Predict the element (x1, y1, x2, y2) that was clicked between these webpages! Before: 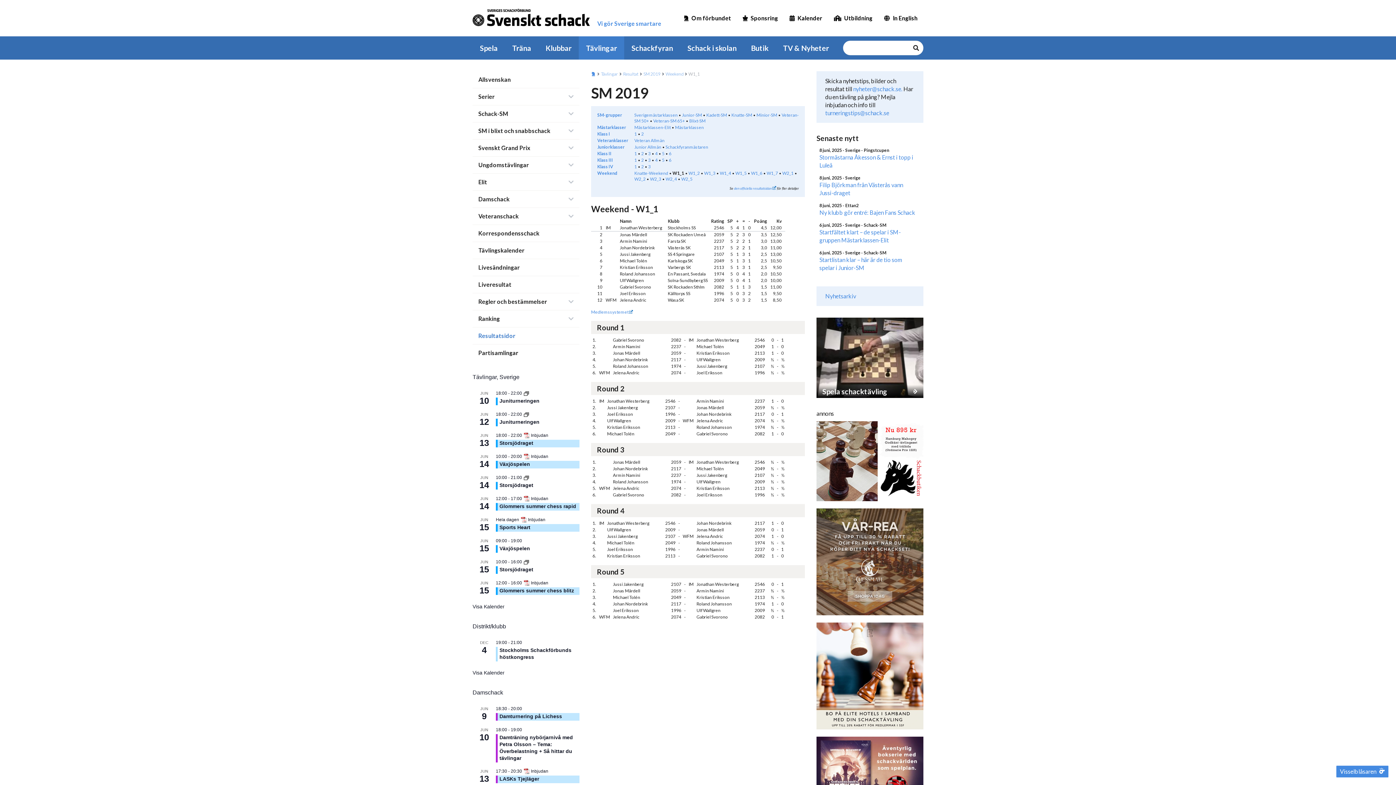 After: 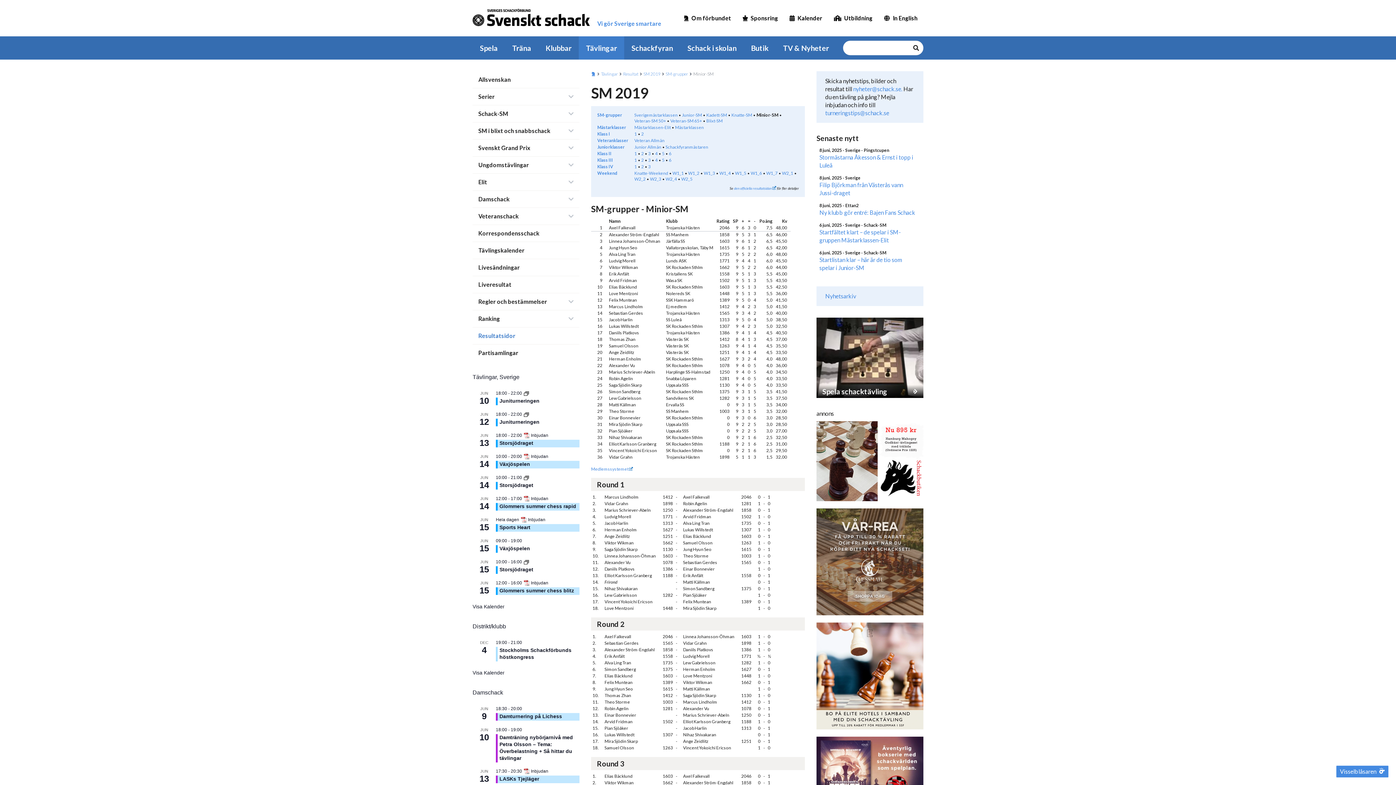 Action: bbox: (756, 112, 777, 117) label: Minior-SM